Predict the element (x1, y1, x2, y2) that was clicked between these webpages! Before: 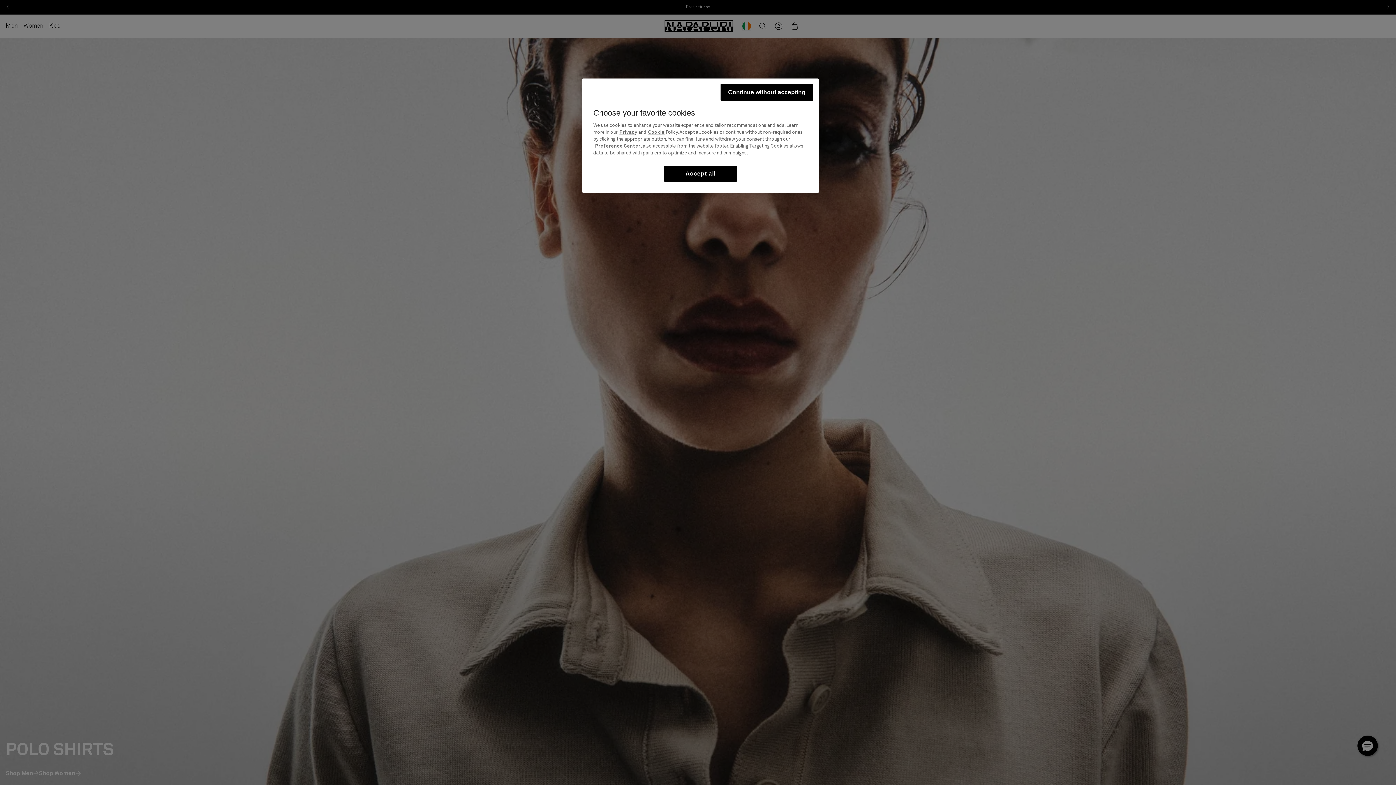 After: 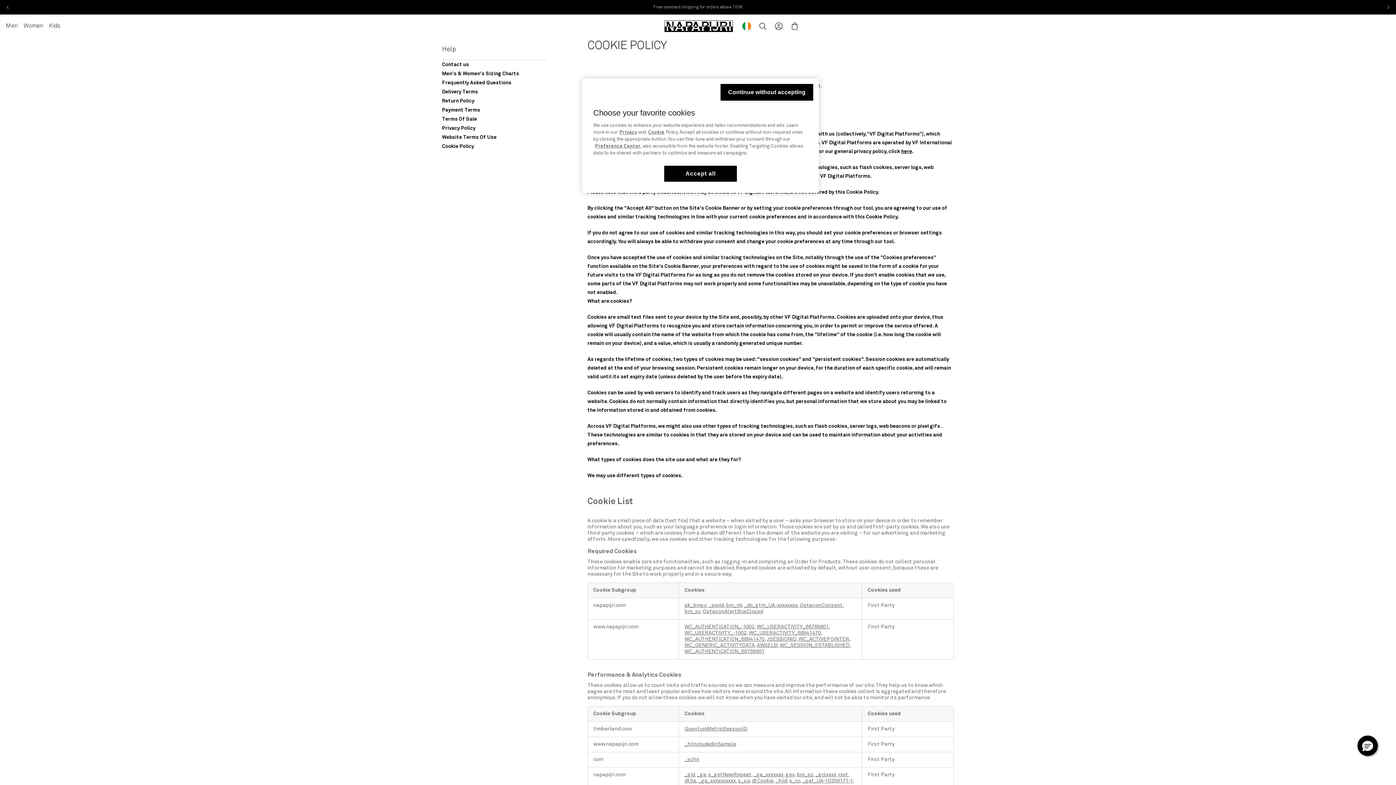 Action: label: Cookie bbox: (648, 129, 664, 136)